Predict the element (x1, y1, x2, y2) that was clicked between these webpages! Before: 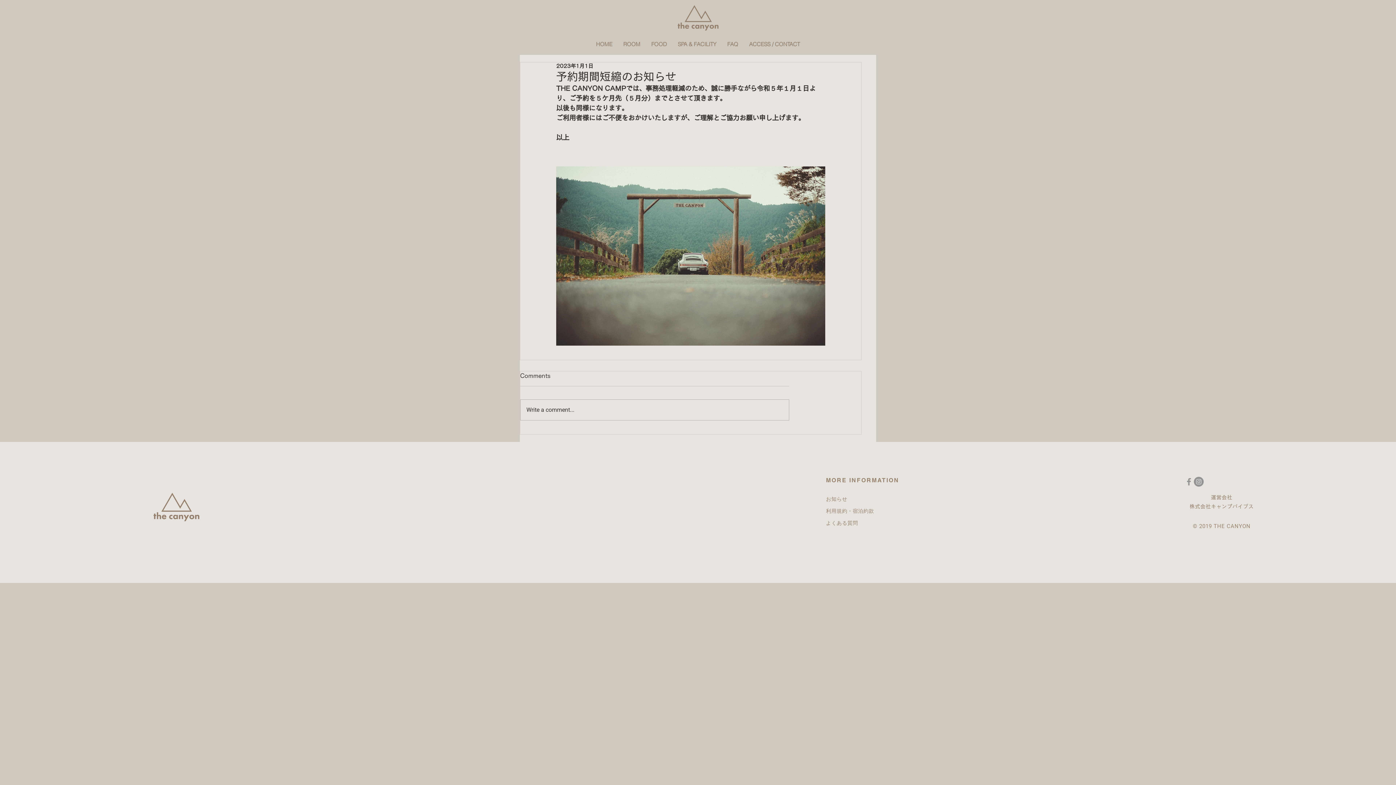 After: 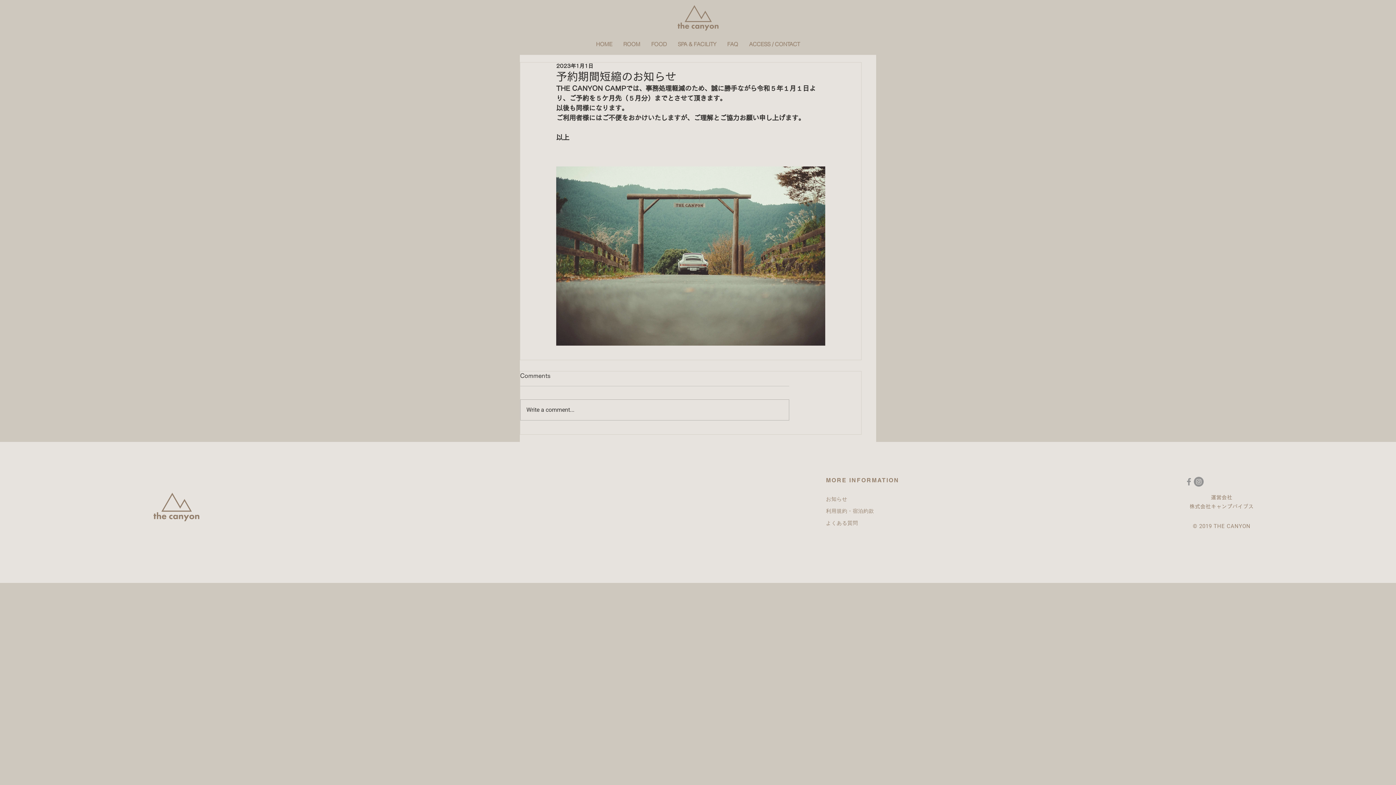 Action: label: グレーFacebookのアイコン bbox: (1184, 477, 1194, 487)